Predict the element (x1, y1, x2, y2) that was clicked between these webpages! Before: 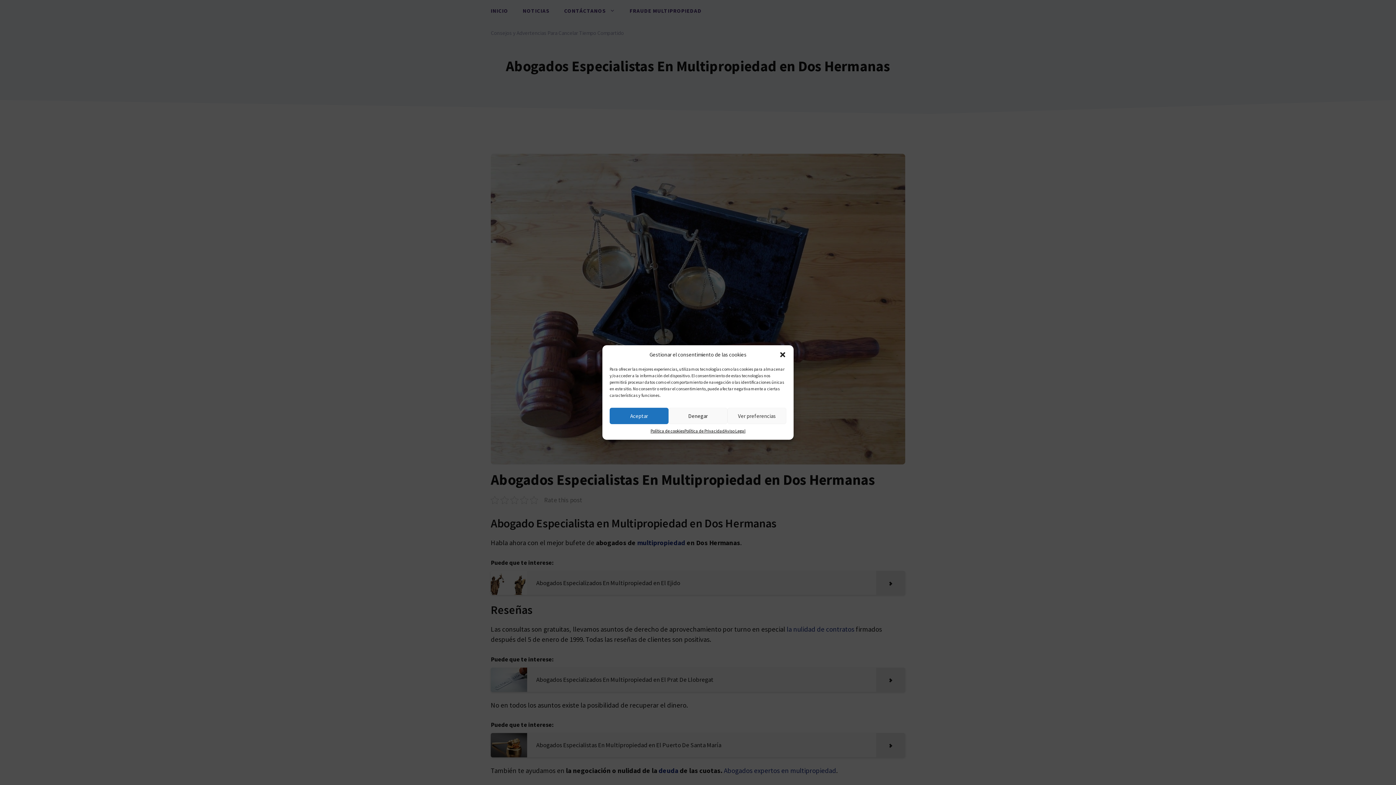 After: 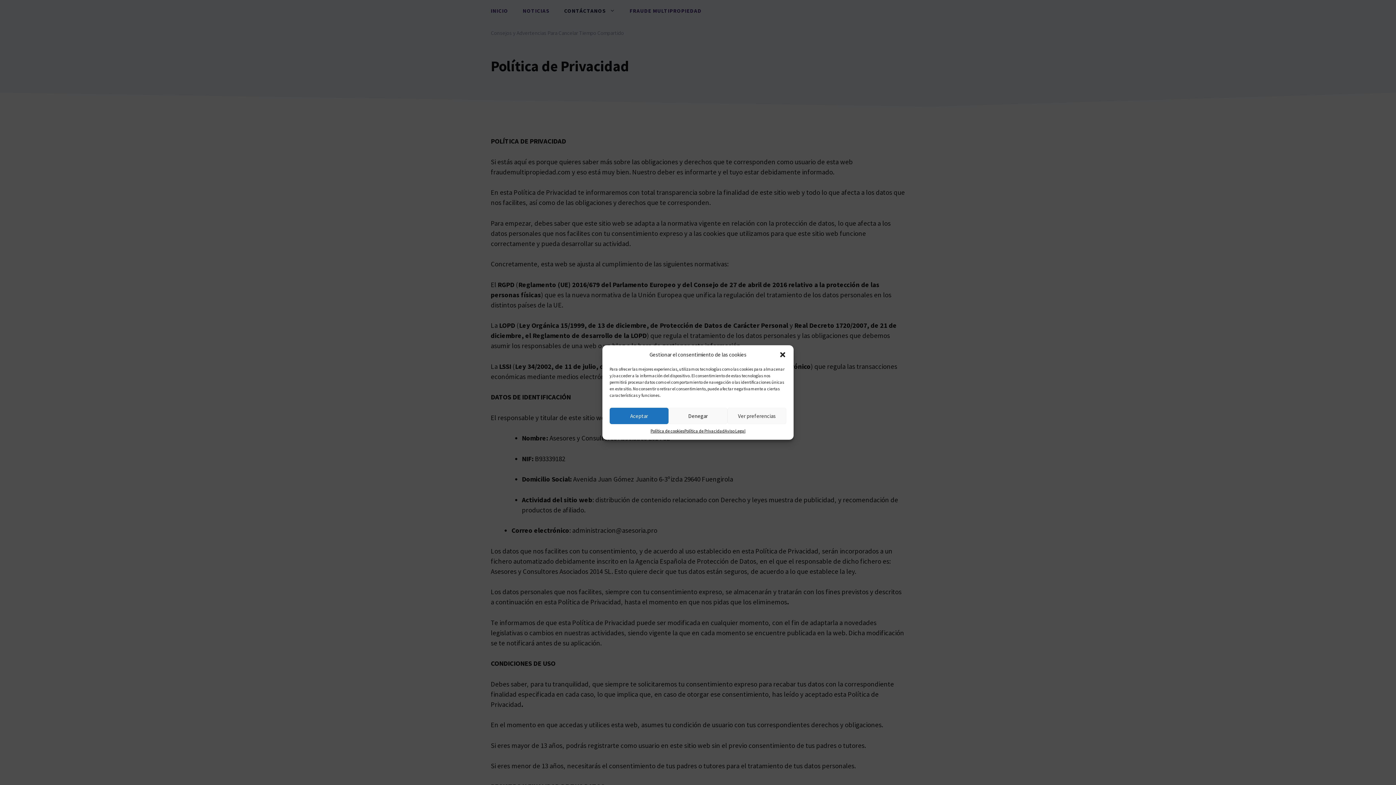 Action: bbox: (684, 428, 724, 434) label: Política de Privacidad